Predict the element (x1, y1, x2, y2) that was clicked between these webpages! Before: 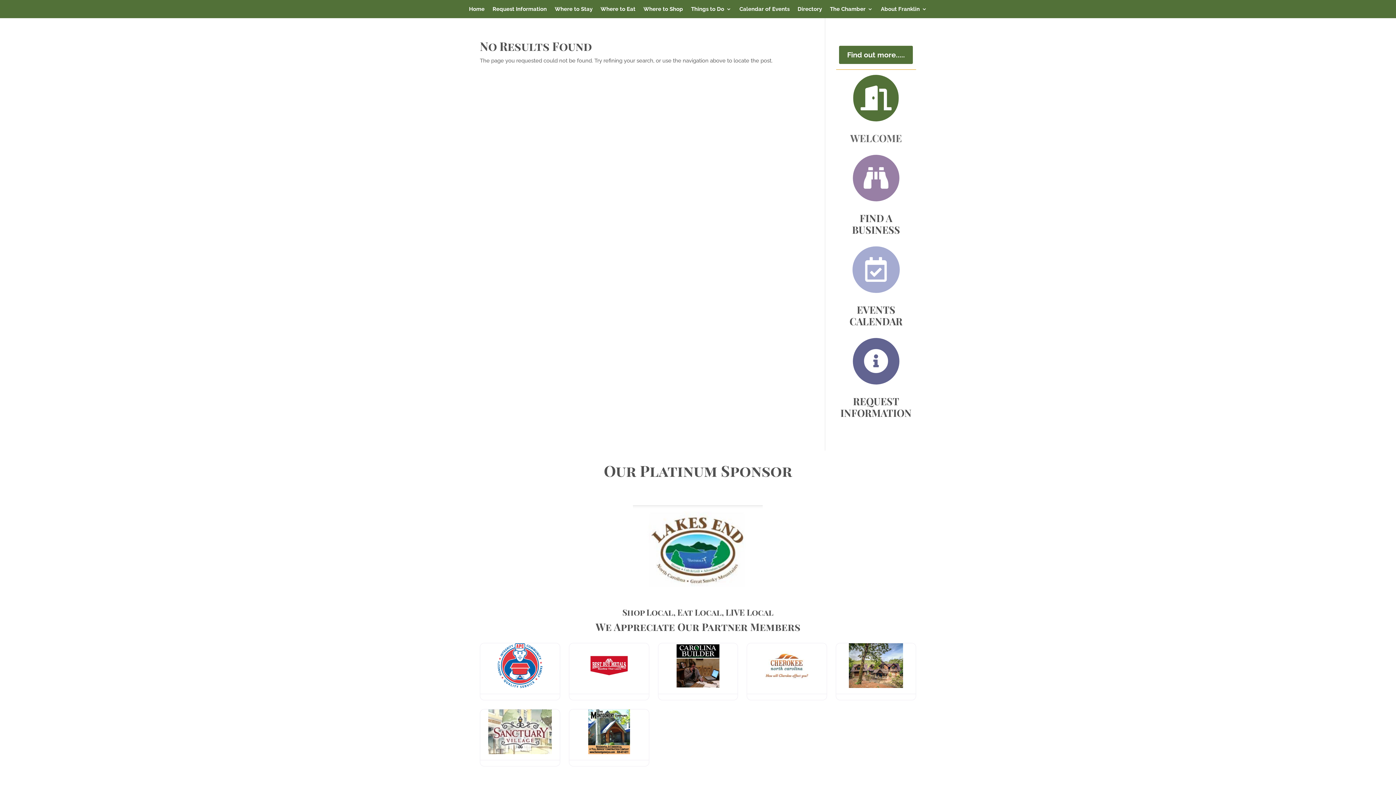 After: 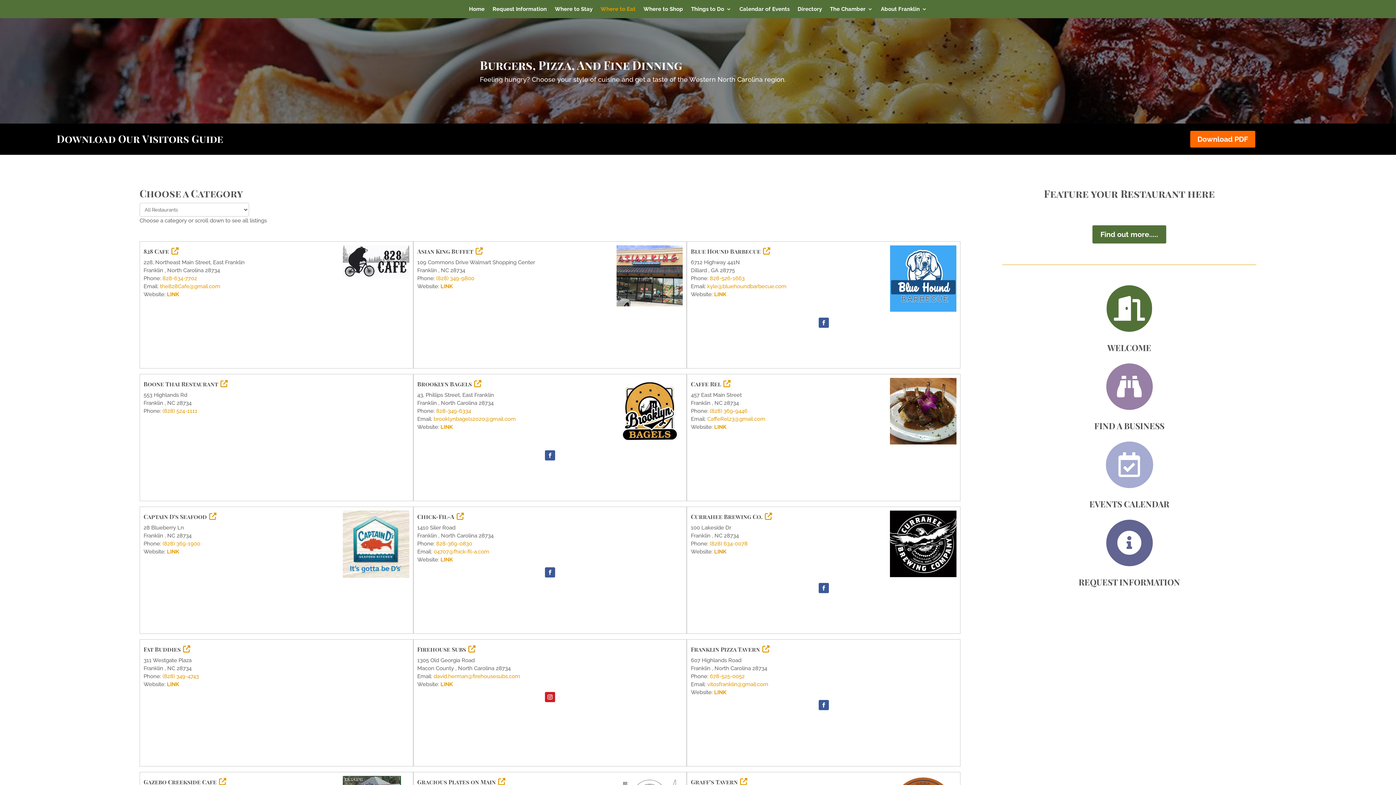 Action: label: Where to Eat bbox: (600, 6, 635, 14)